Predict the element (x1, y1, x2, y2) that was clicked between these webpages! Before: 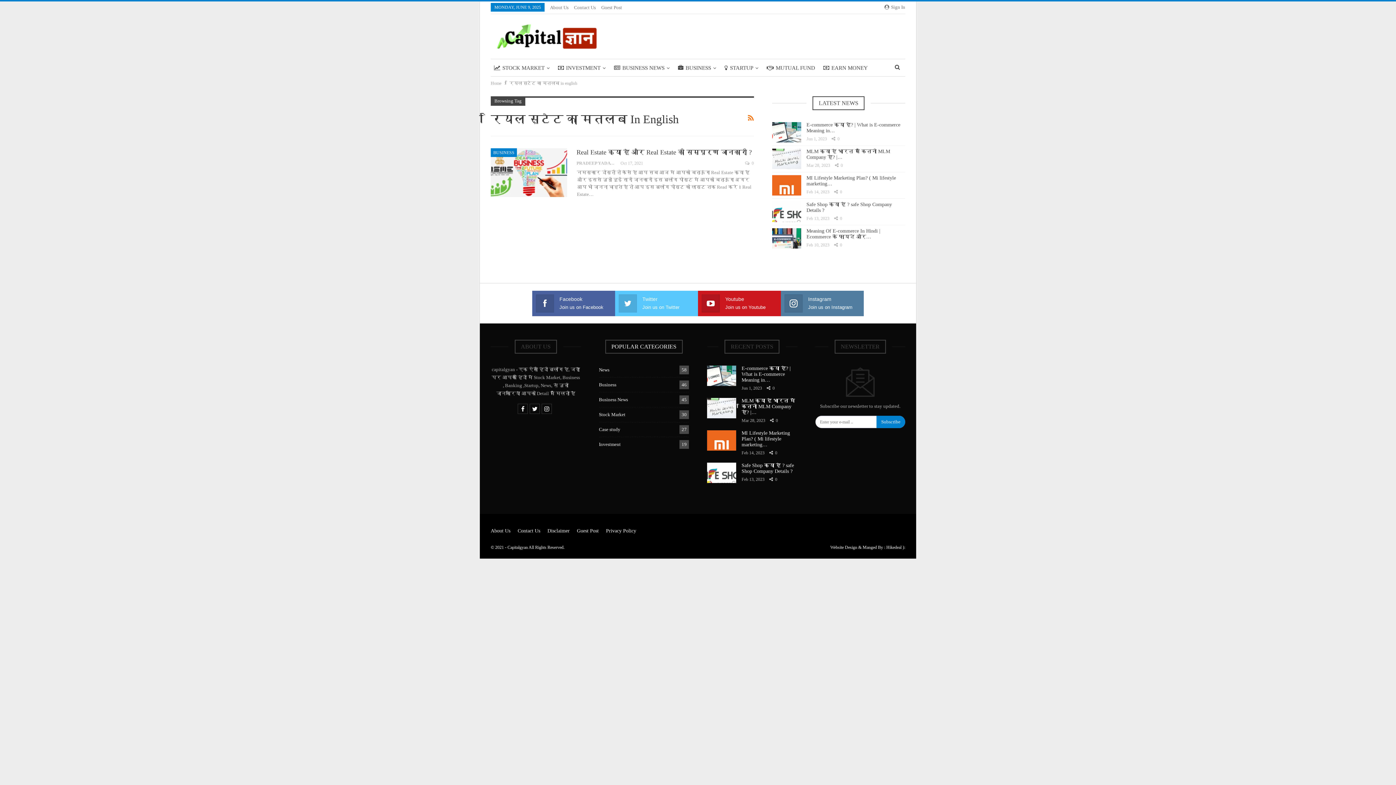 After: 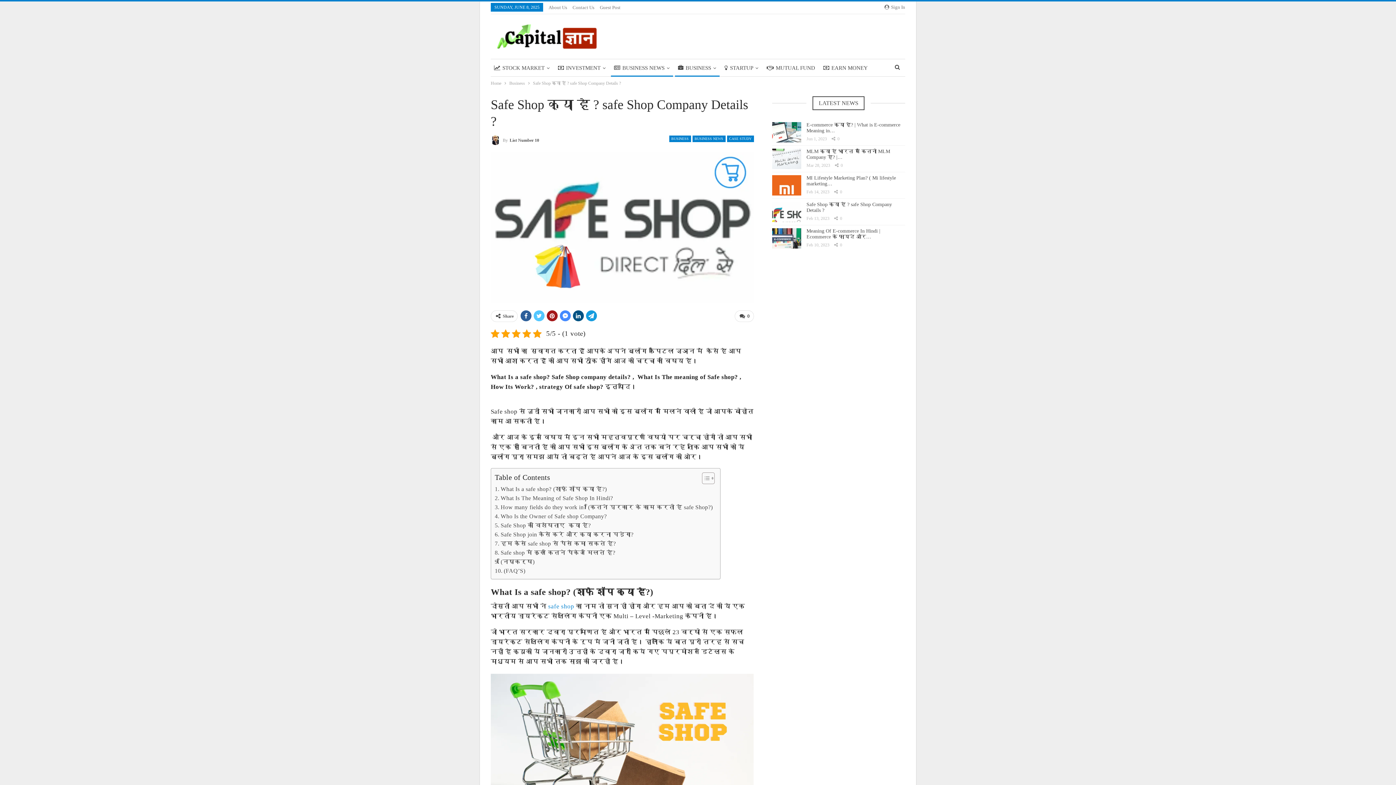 Action: label: Safe Shop क्या है ? safe Shop Company Details ?  bbox: (741, 462, 794, 474)